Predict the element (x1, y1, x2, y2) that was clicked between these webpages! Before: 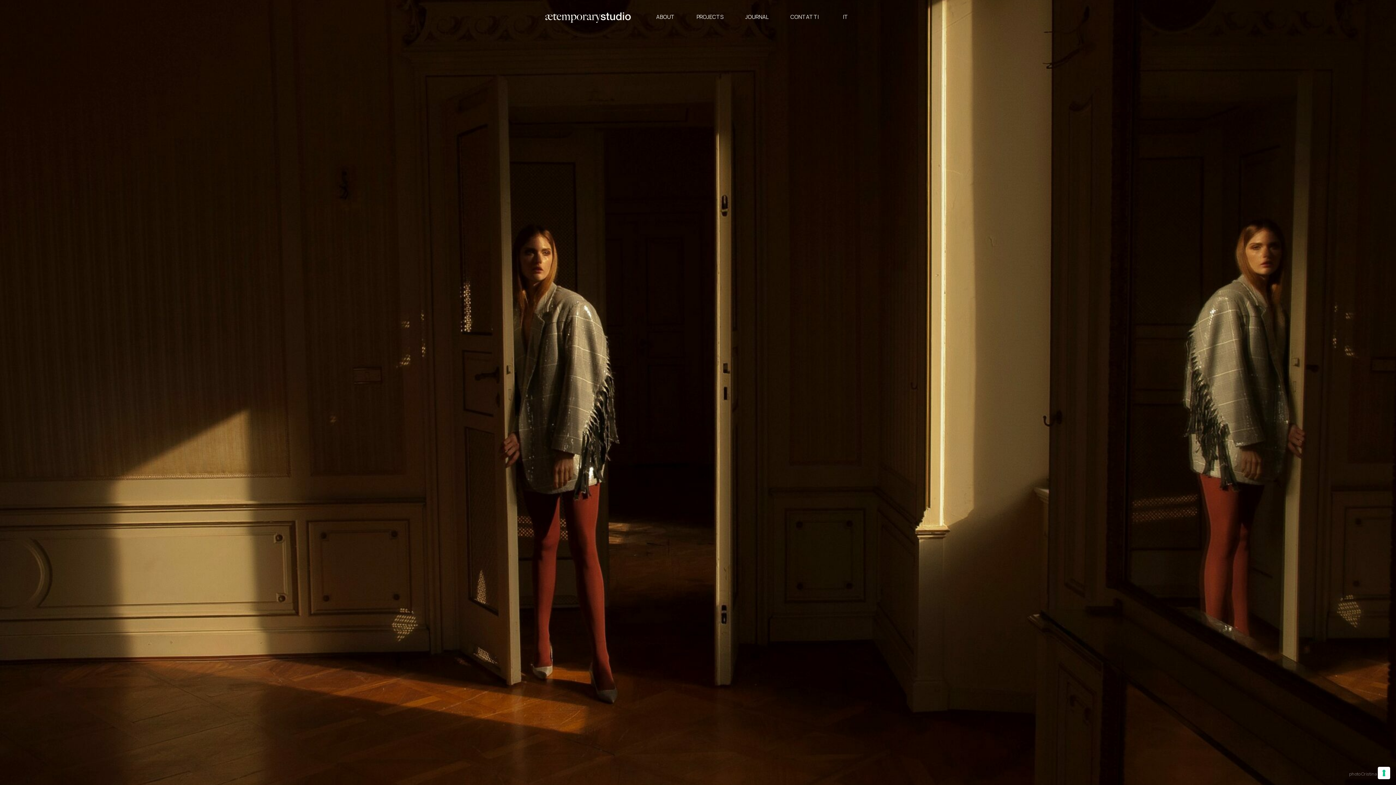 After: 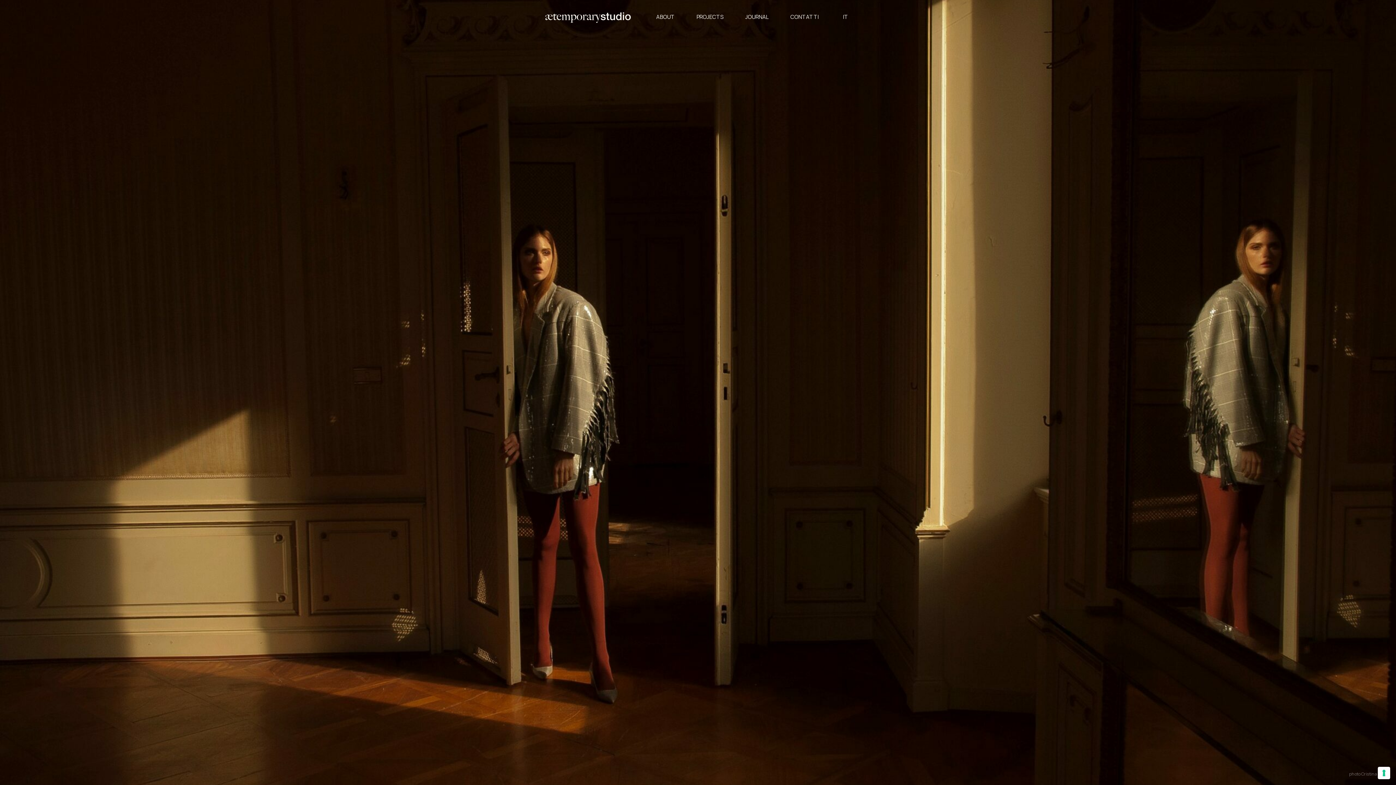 Action: bbox: (840, 13, 850, 20) label: IT